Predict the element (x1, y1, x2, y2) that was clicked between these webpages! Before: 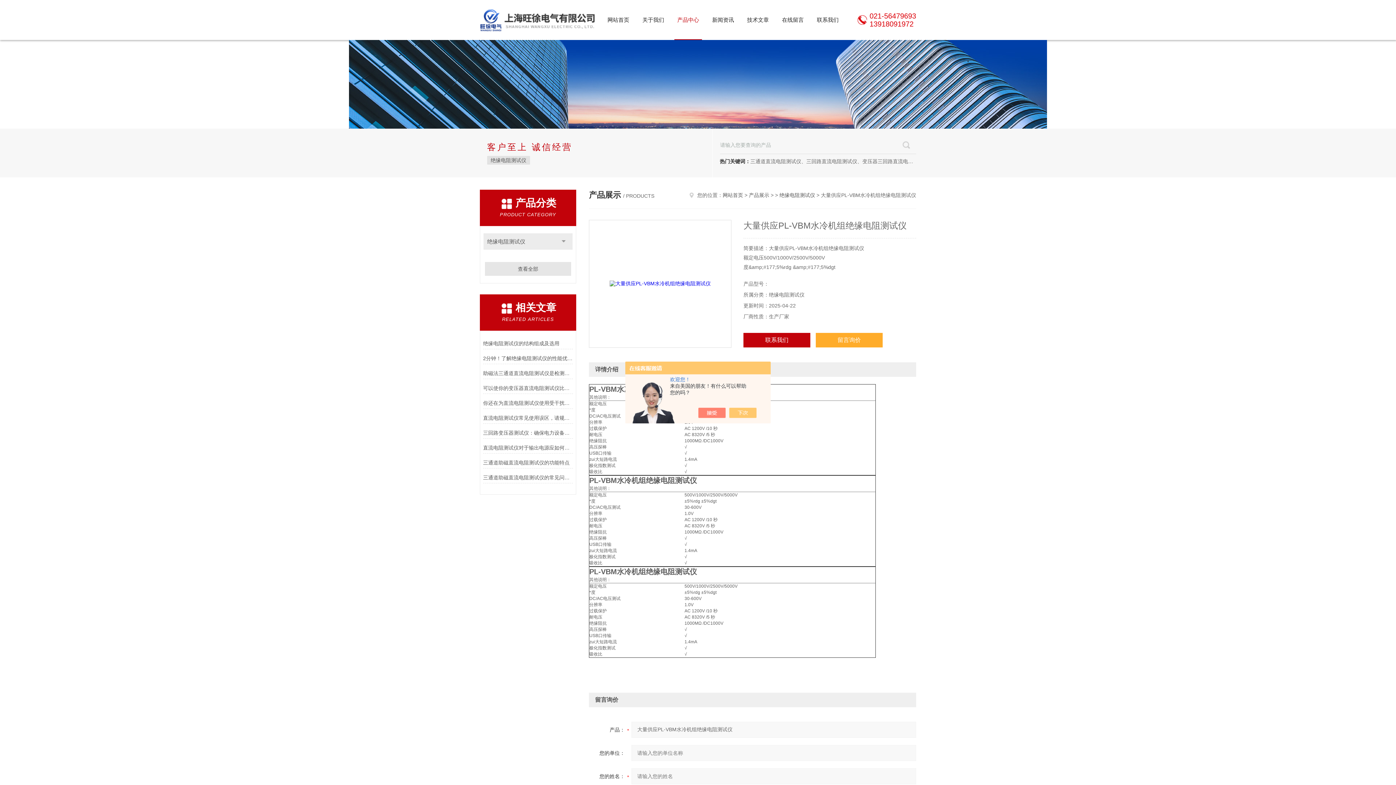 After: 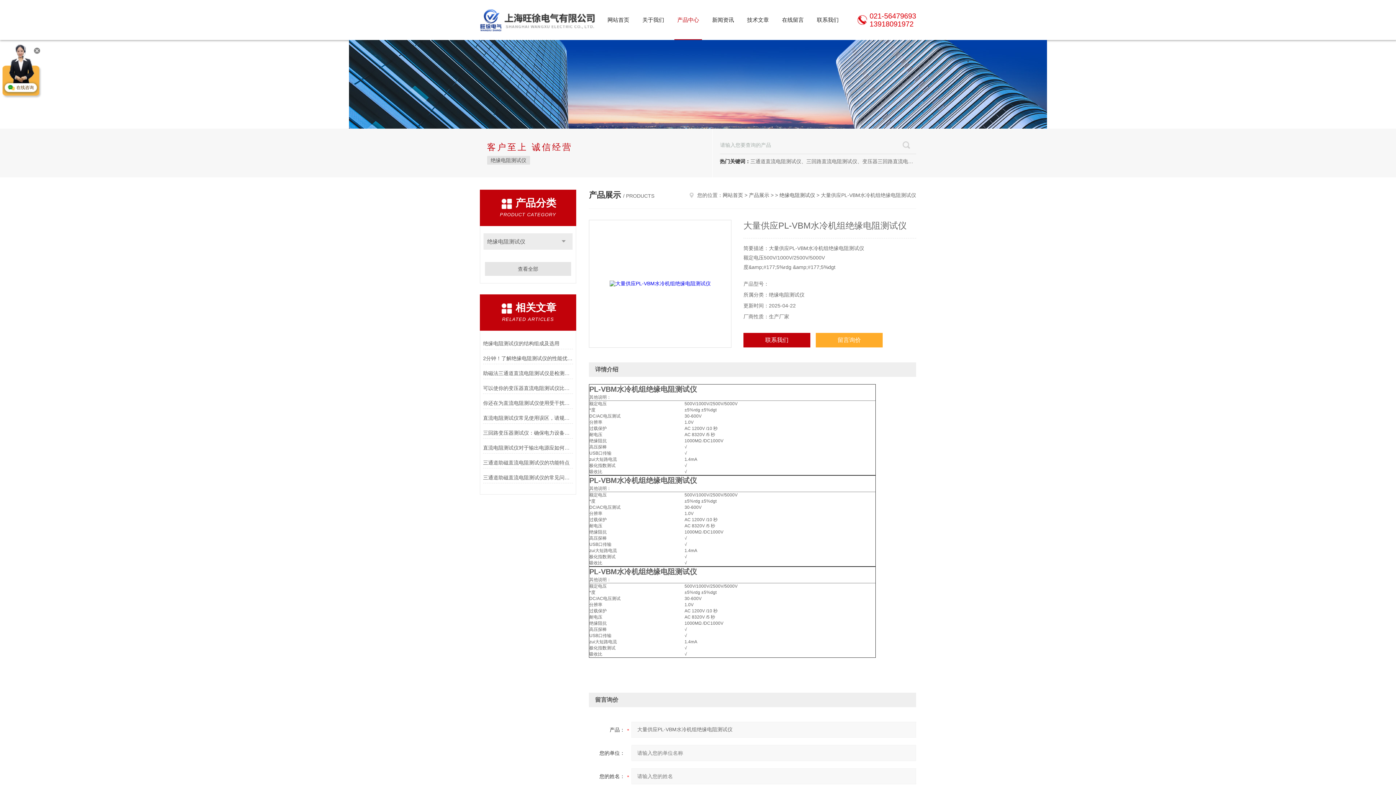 Action: bbox: (736, 408, 764, 418)